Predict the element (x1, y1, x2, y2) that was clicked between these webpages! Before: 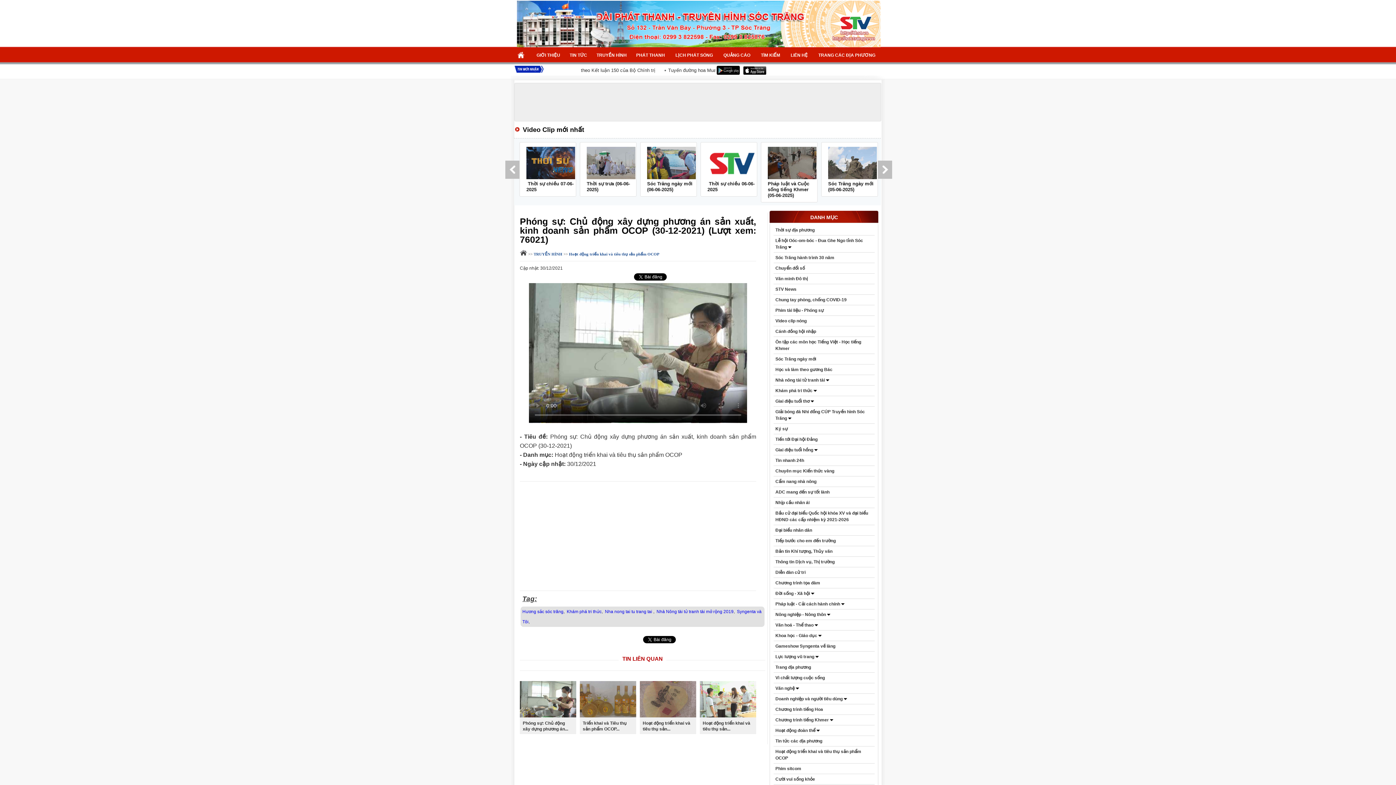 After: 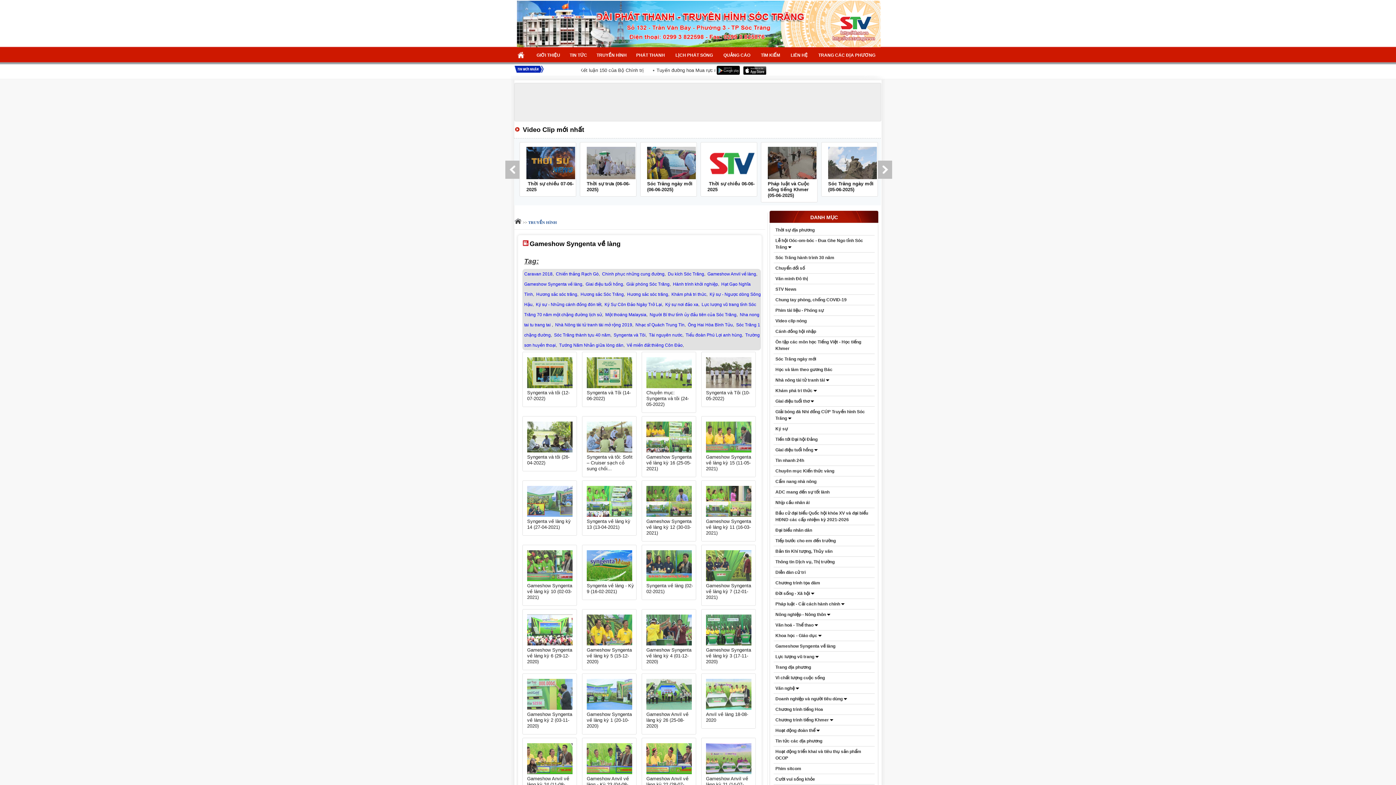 Action: bbox: (773, 643, 874, 649) label: Gameshow Syngenta về làng